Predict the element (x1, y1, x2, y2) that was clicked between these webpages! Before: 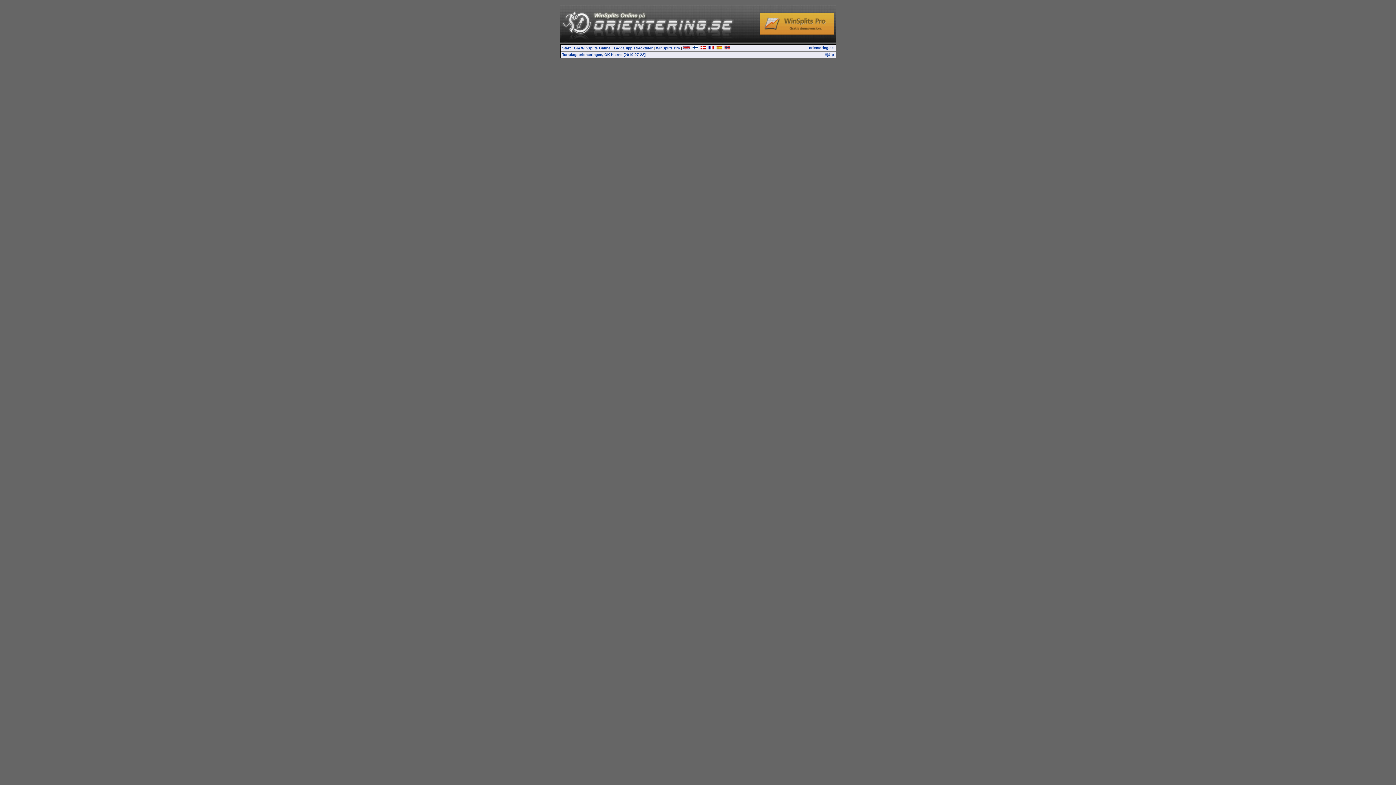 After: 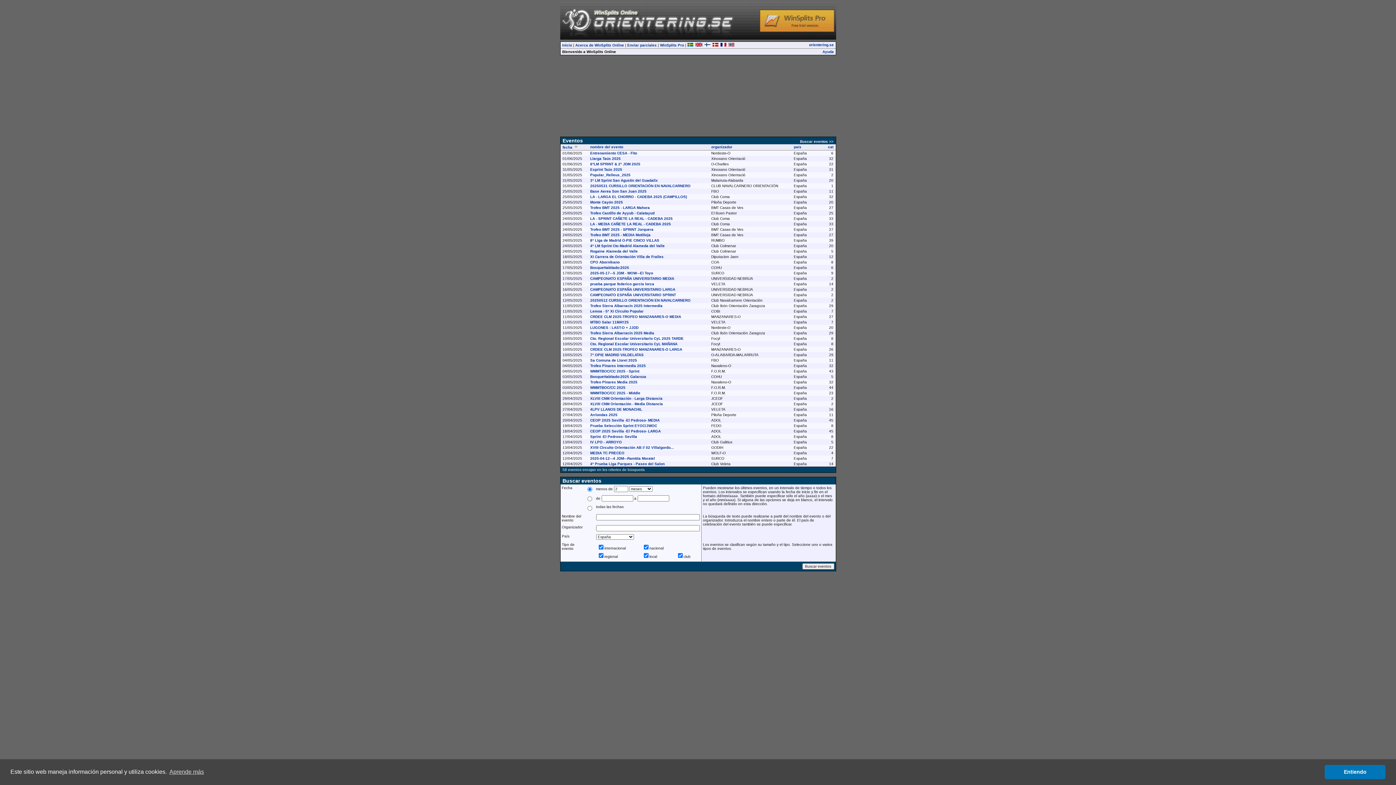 Action: bbox: (716, 46, 722, 50)